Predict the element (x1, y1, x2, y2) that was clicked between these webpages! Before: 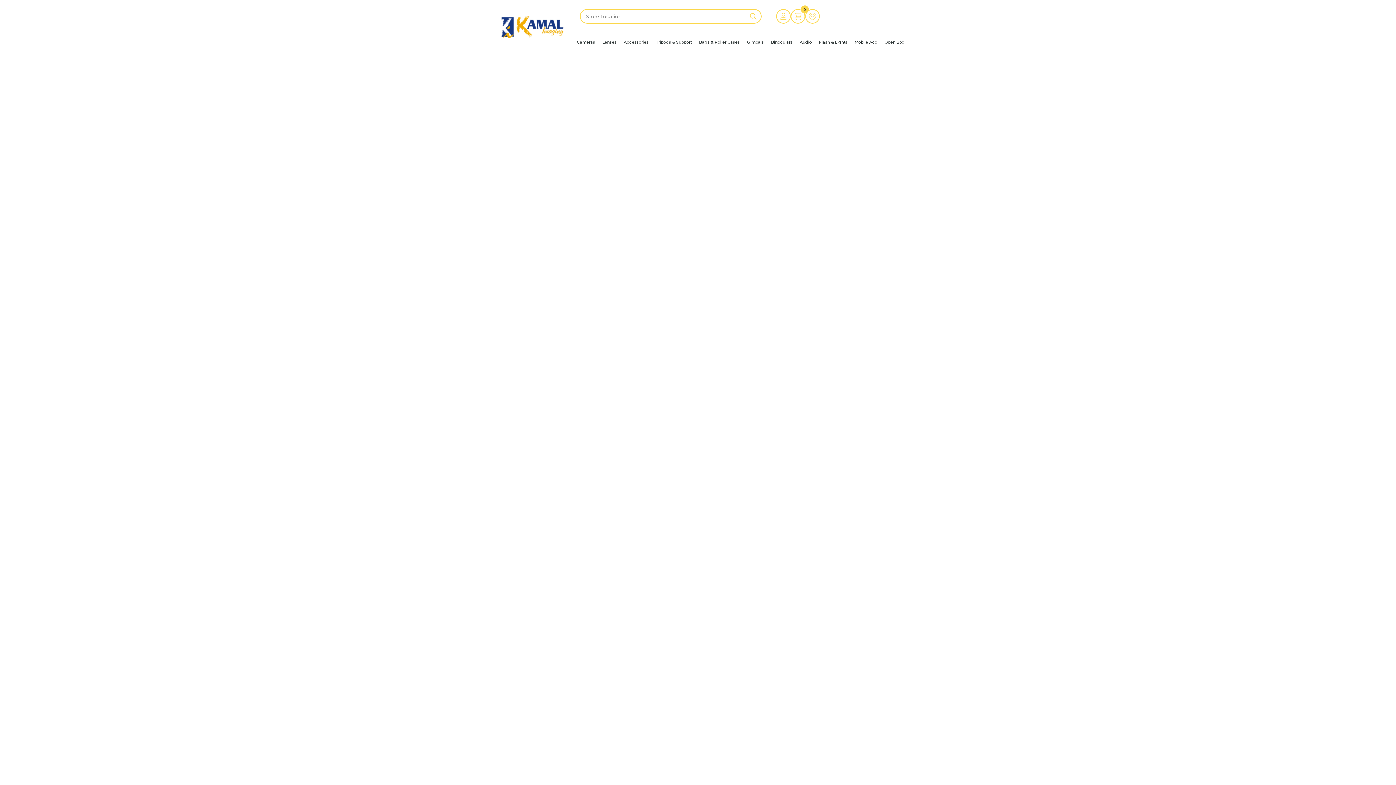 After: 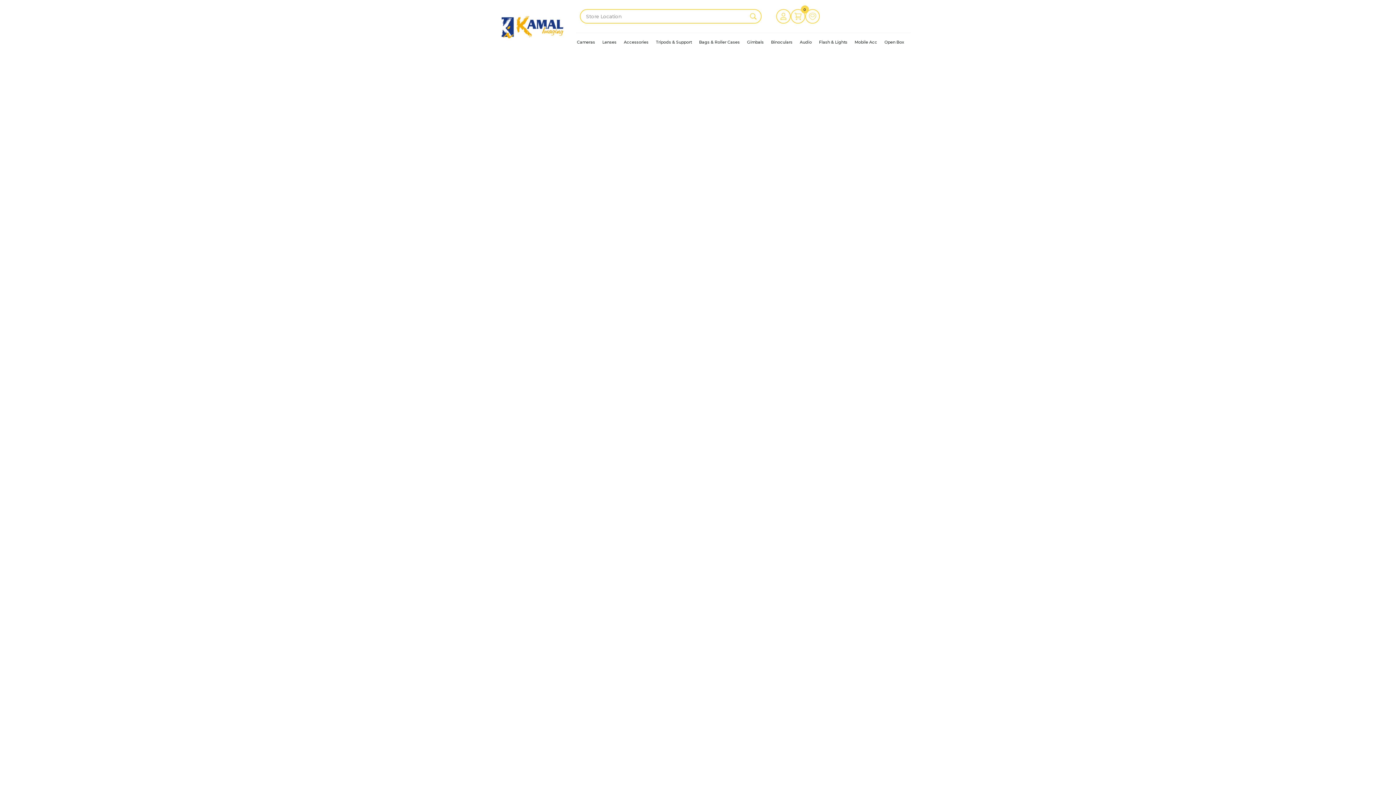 Action: label: Lenses bbox: (602, 39, 616, 45)